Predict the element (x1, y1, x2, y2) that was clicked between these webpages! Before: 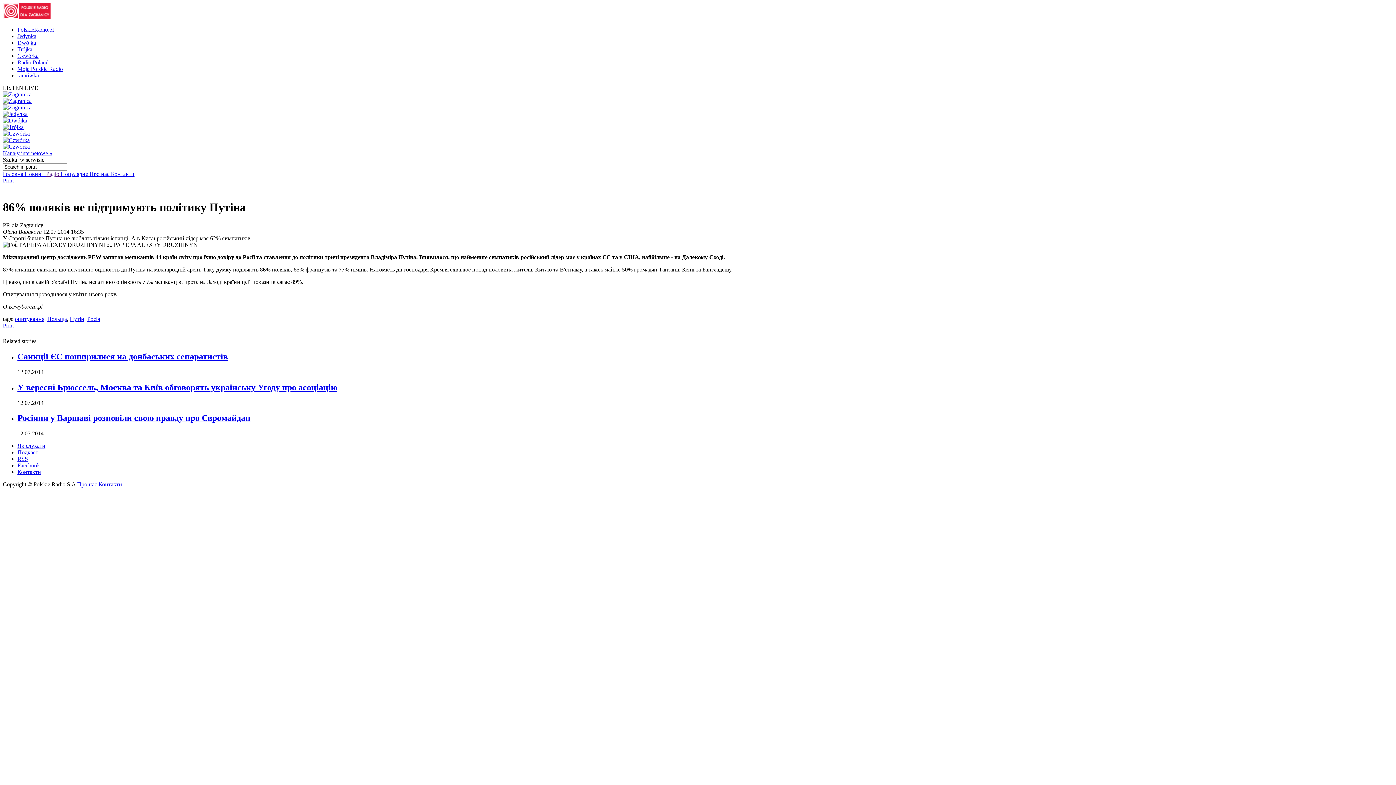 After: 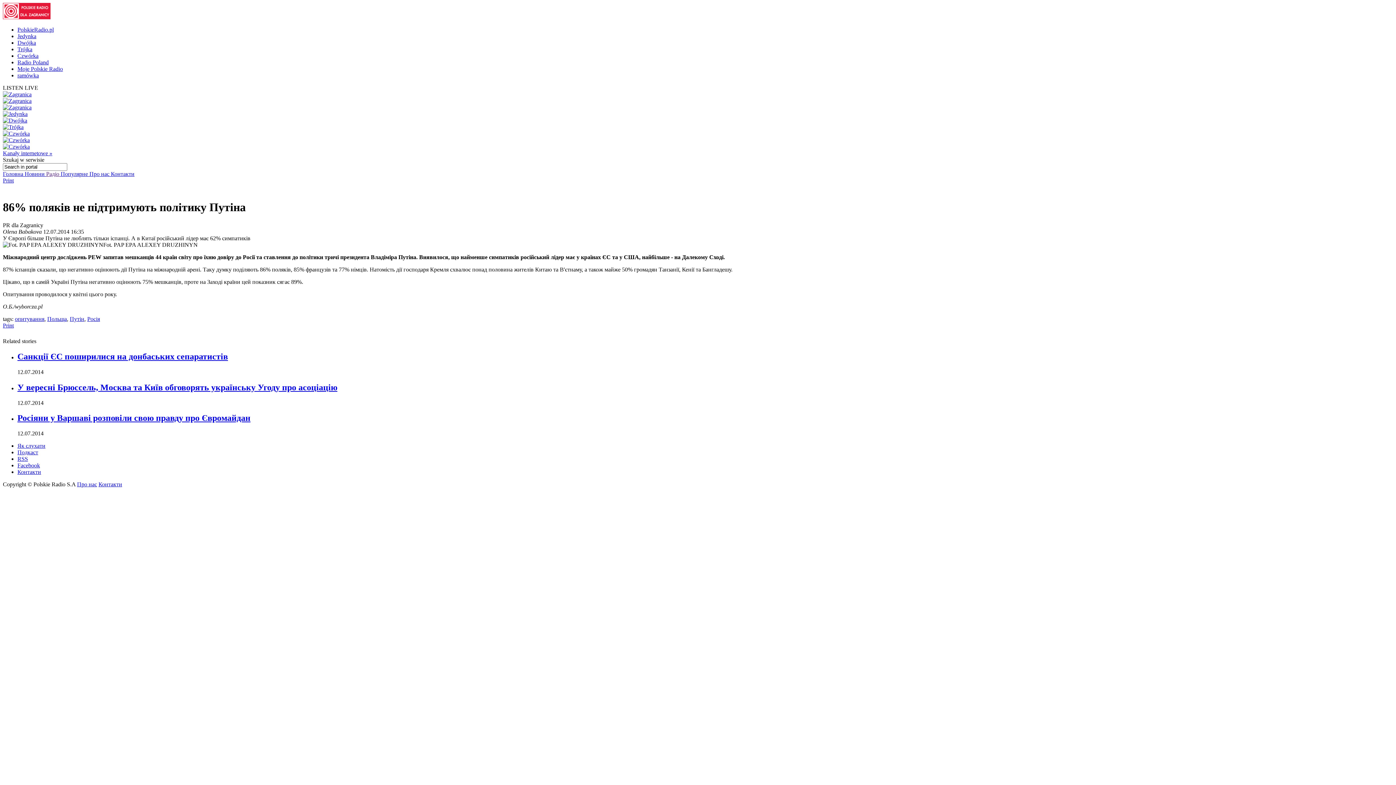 Action: bbox: (2, 91, 31, 97)